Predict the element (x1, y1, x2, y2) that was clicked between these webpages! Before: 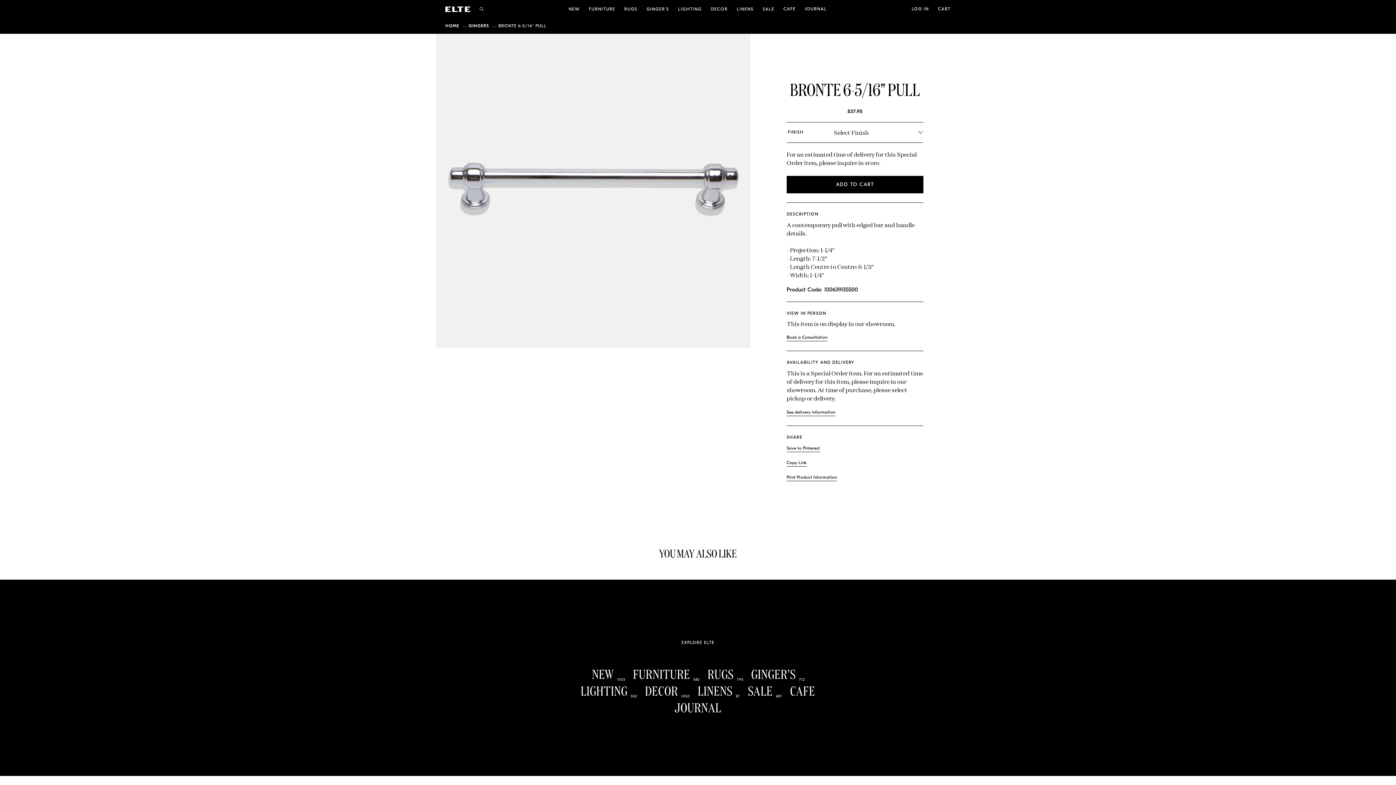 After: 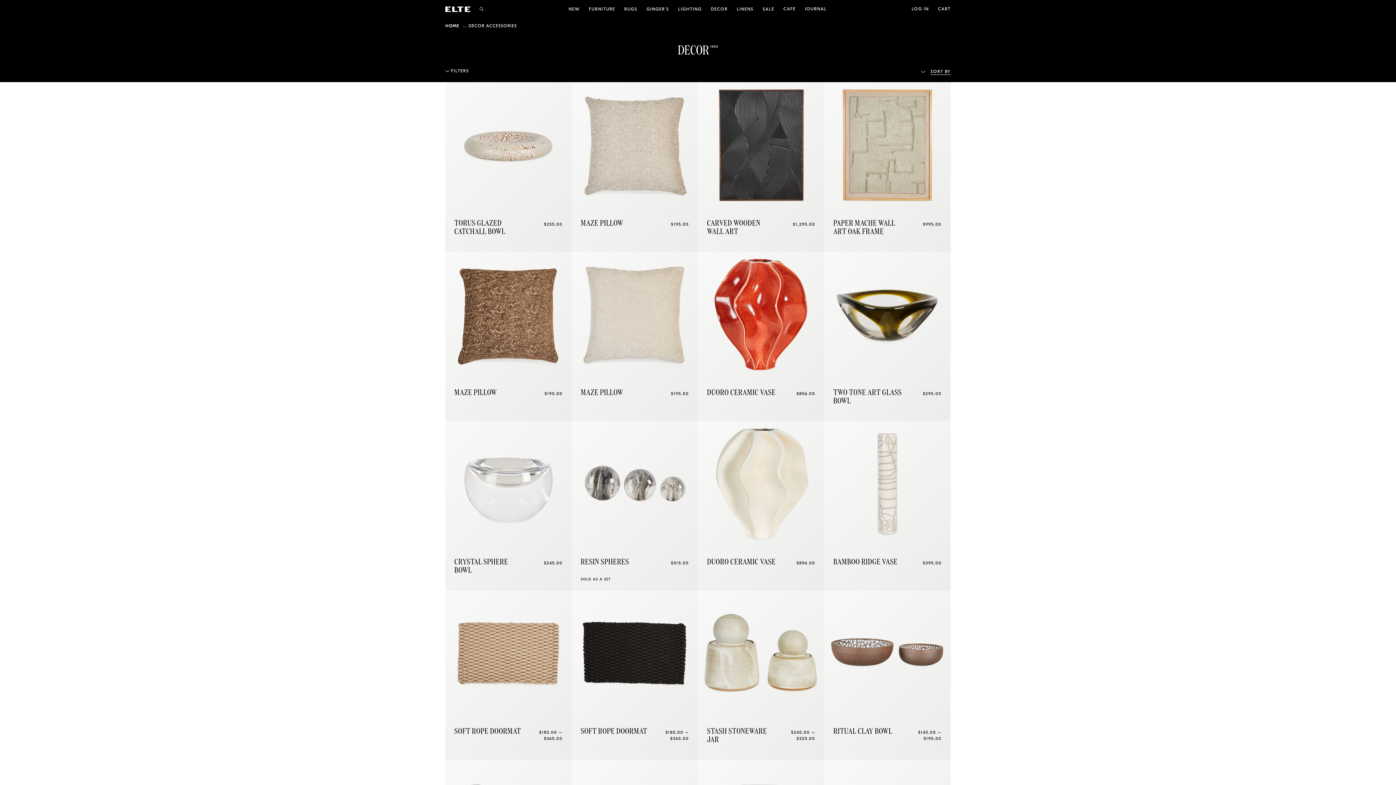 Action: label: DECOR 1050
  bbox: (645, 691, 690, 696)